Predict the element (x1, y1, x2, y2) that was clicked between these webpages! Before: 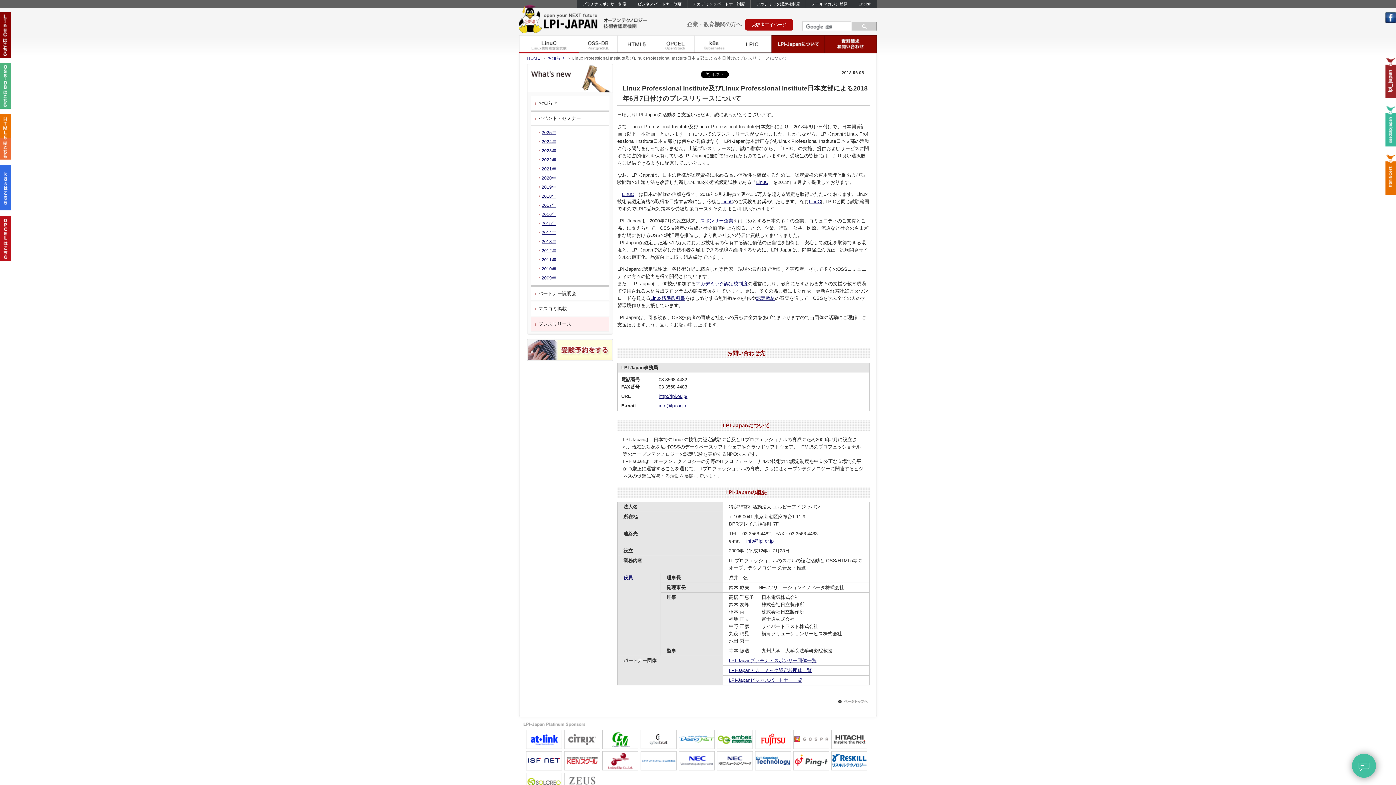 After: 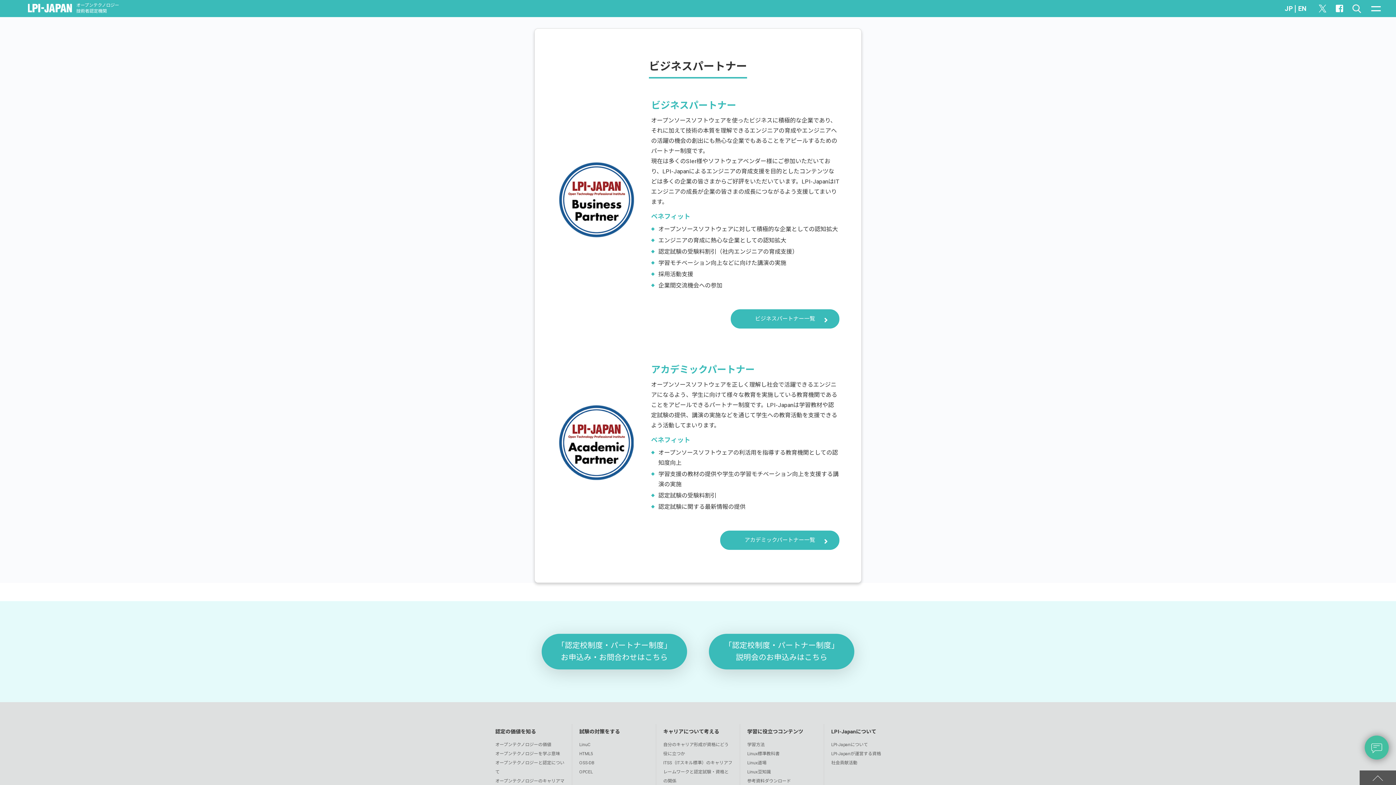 Action: label: ビジネスパートナー制度 bbox: (632, 0, 687, 8)